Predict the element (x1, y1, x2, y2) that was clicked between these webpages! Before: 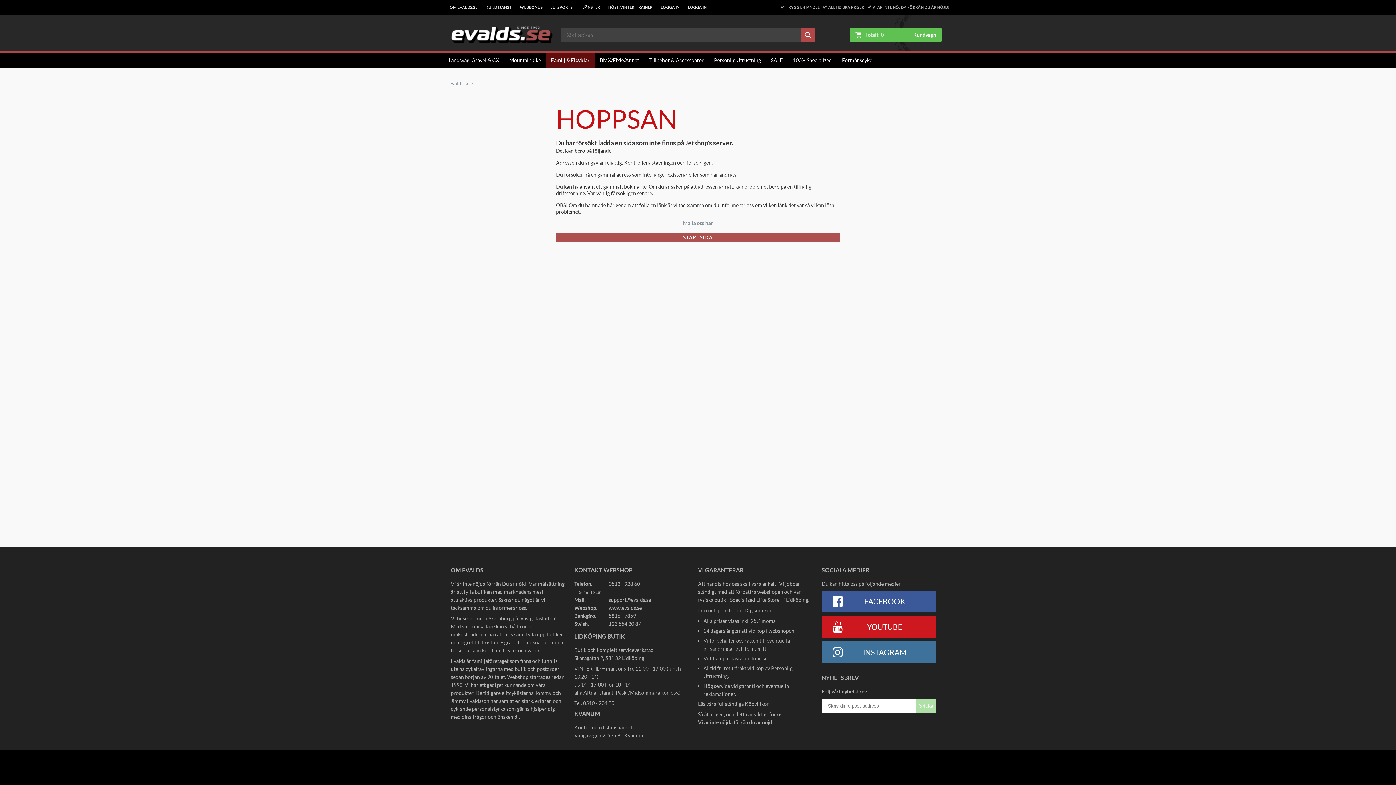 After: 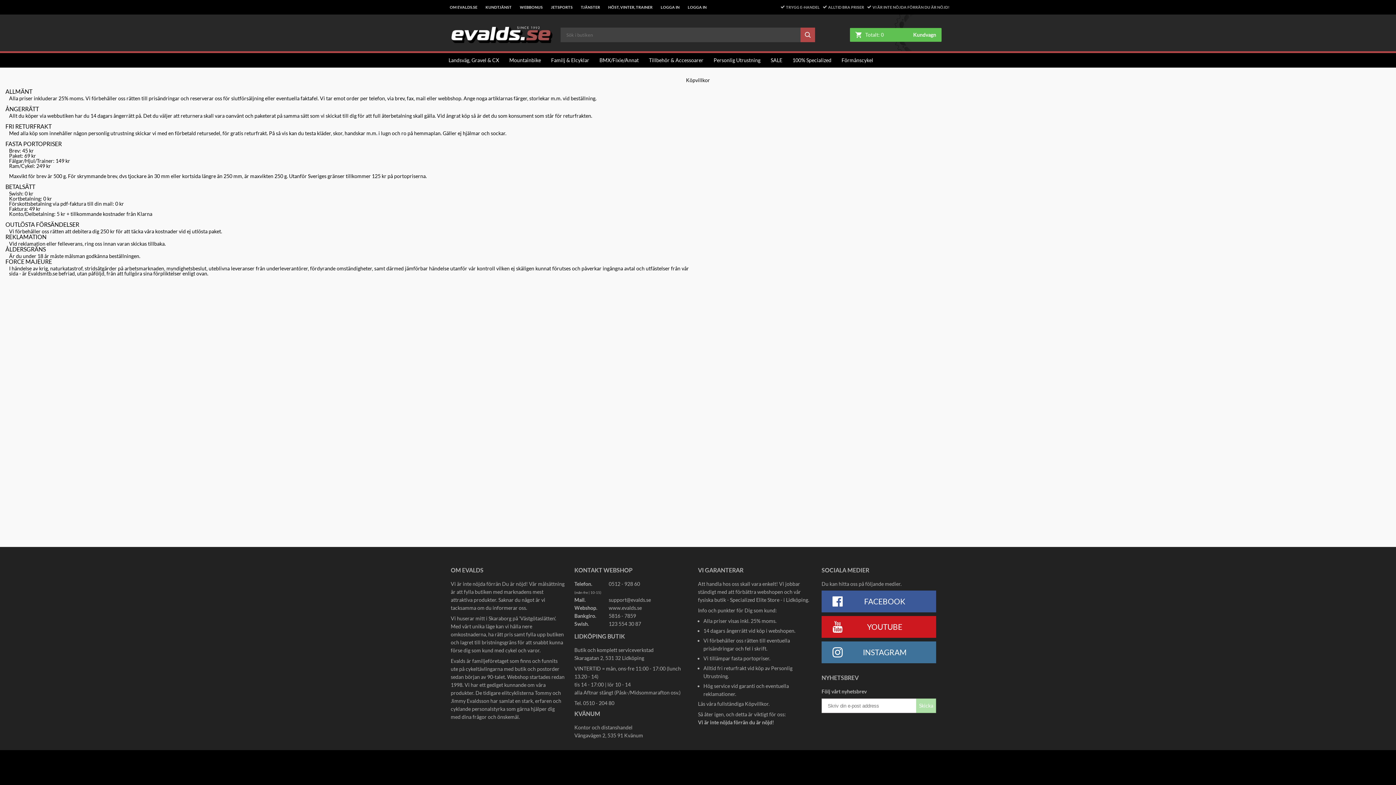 Action: bbox: (745, 701, 768, 707) label: Köpvillkor